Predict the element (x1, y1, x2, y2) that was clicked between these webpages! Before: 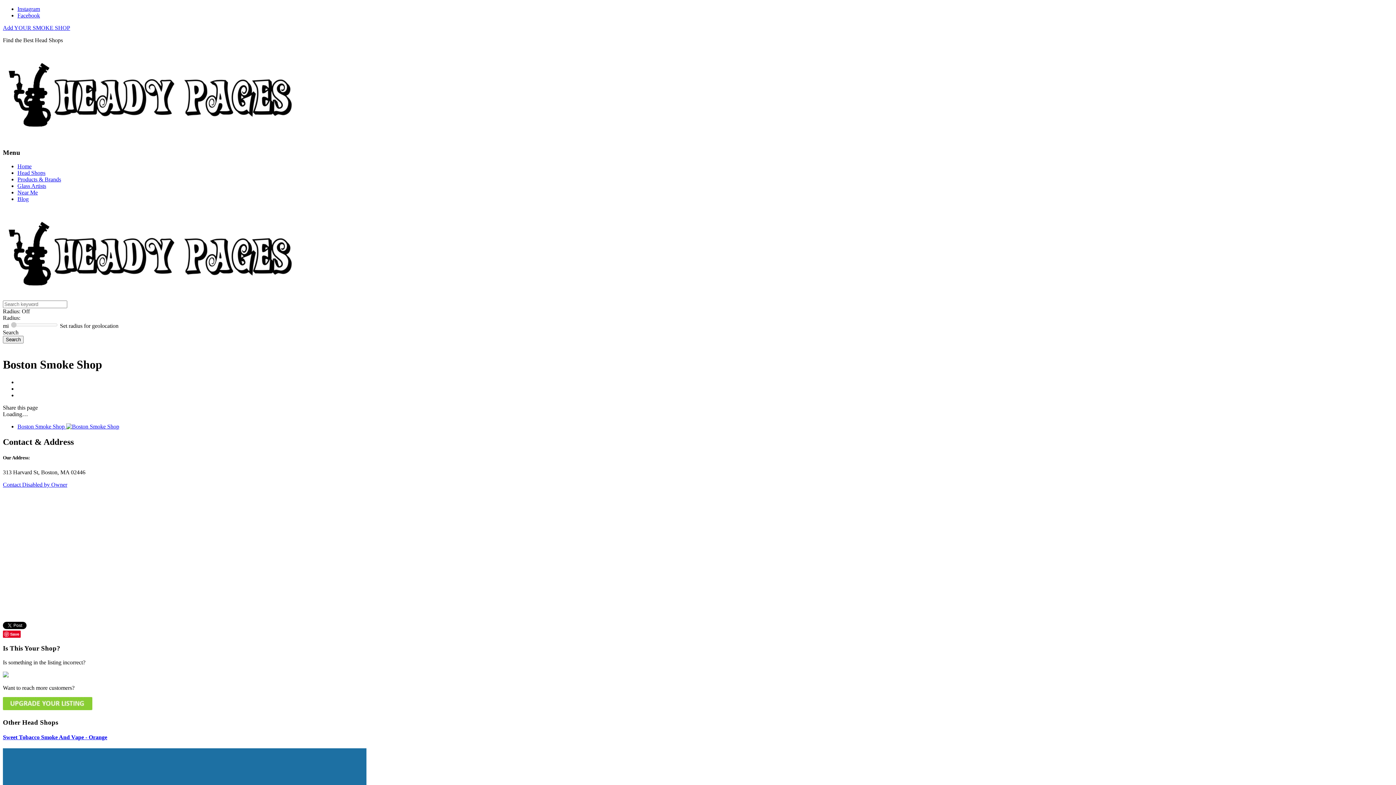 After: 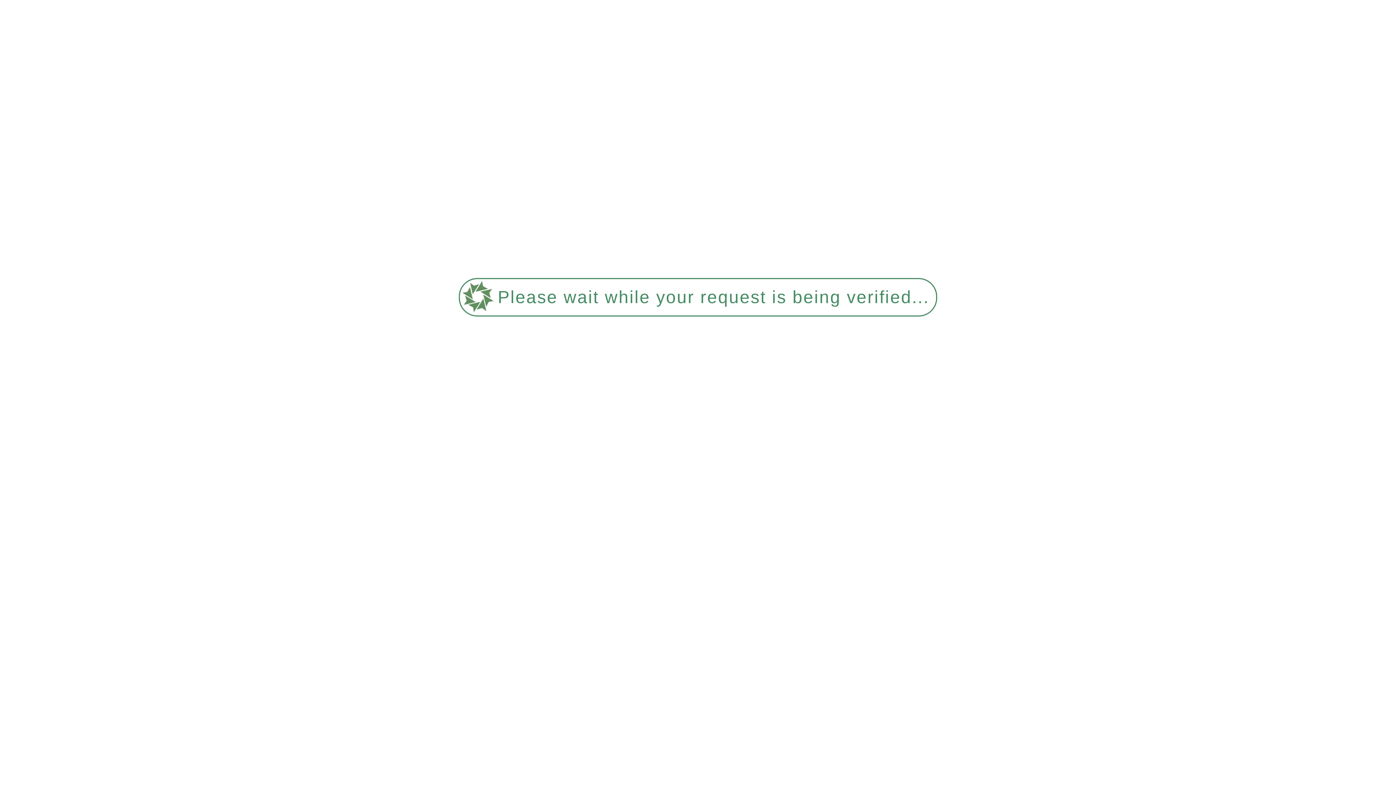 Action: label: Add bbox: (2, 24, 70, 30)